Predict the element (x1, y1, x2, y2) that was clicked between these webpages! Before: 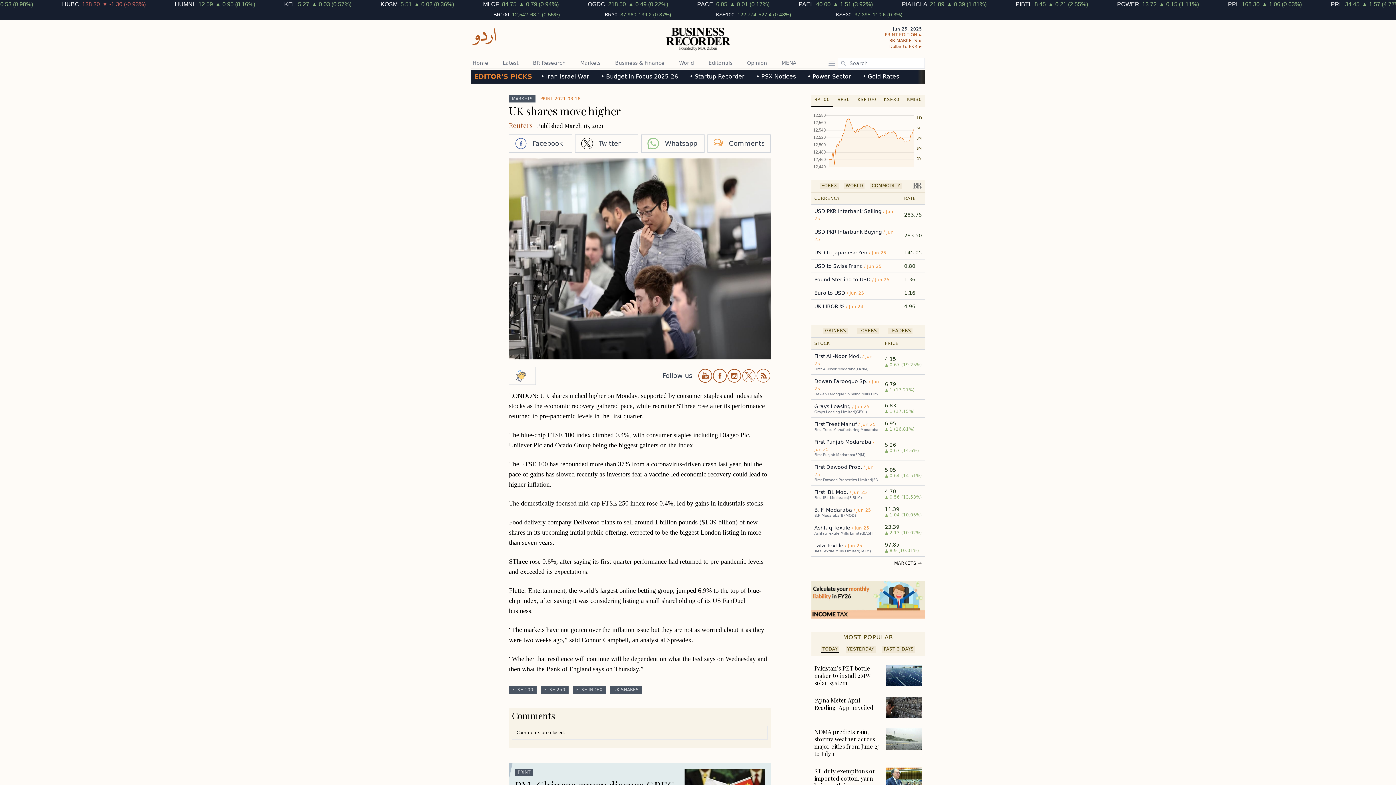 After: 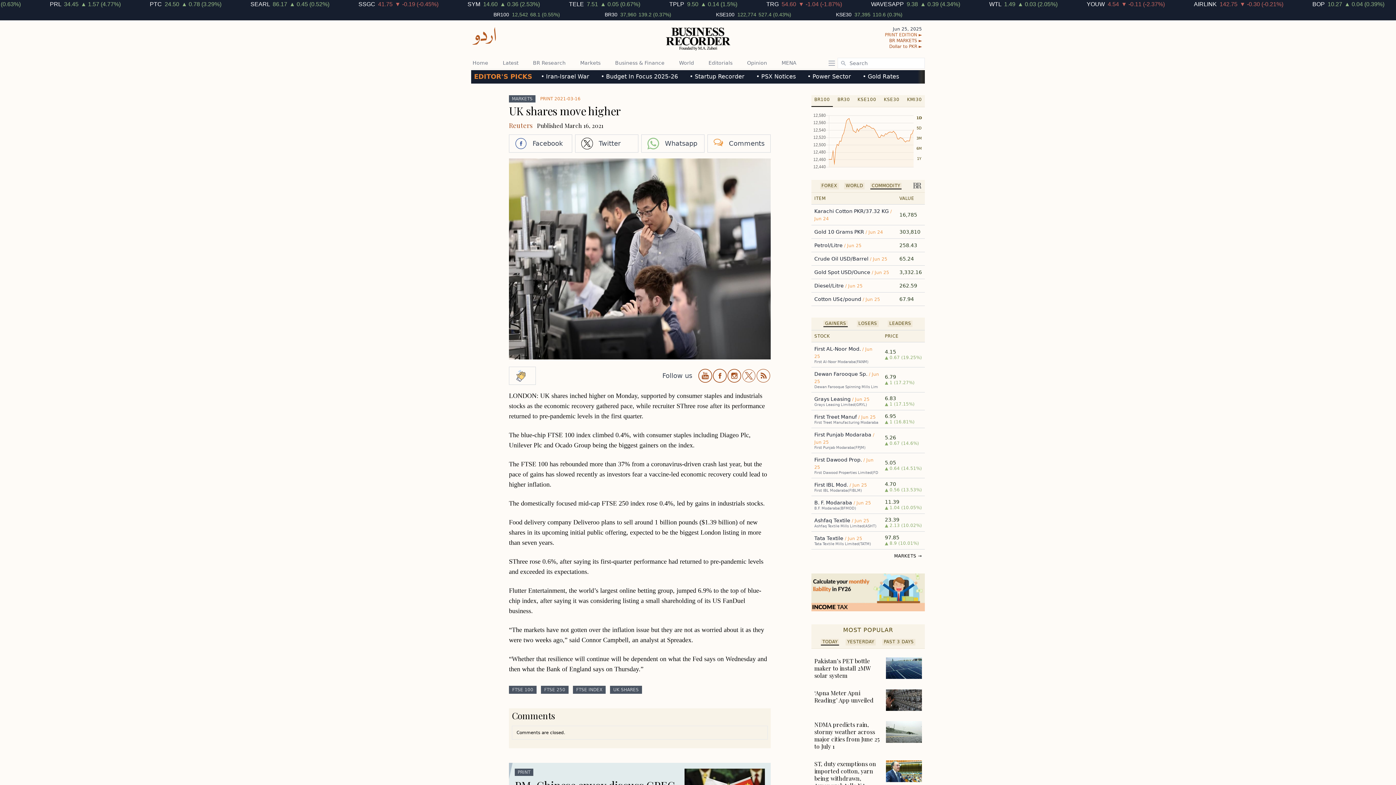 Action: bbox: (871, 183, 900, 188) label: COMMODITY